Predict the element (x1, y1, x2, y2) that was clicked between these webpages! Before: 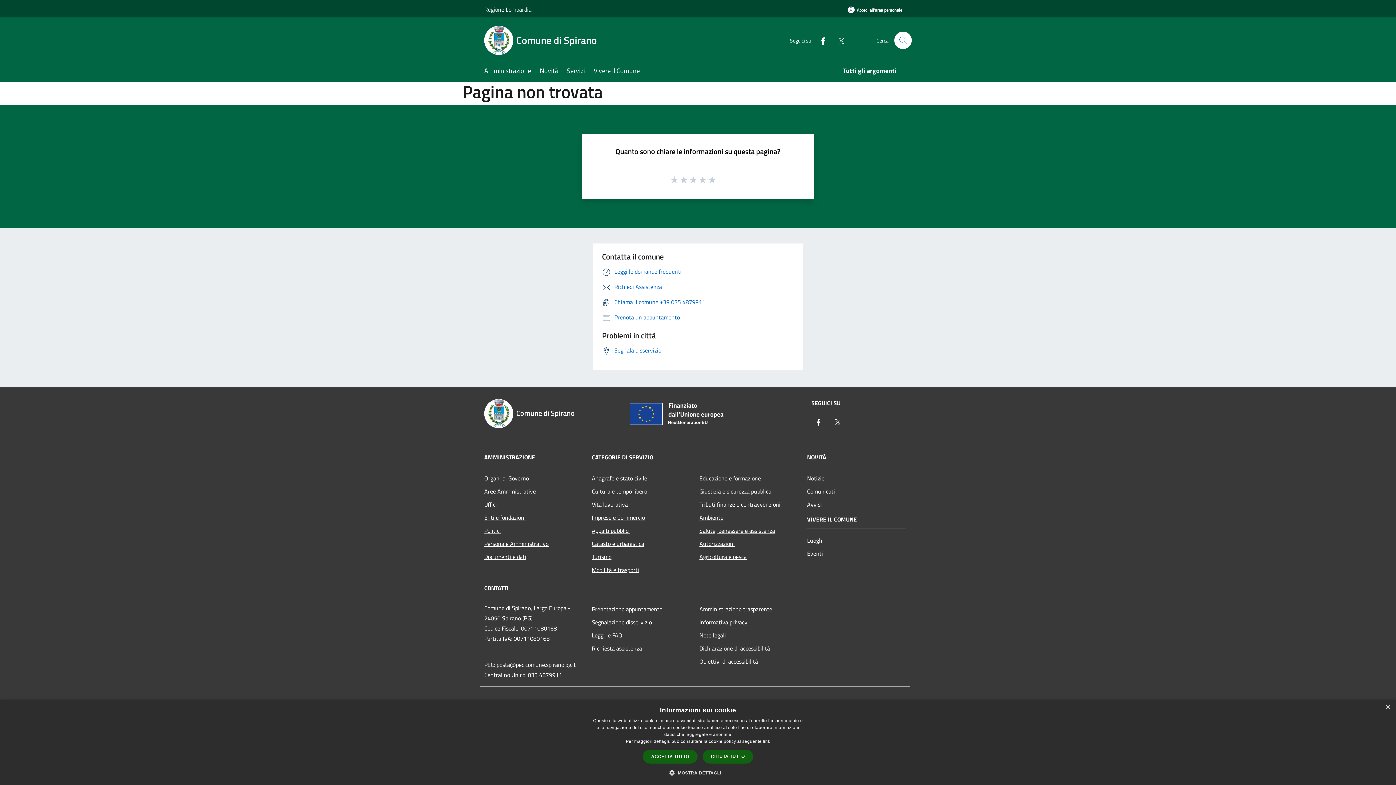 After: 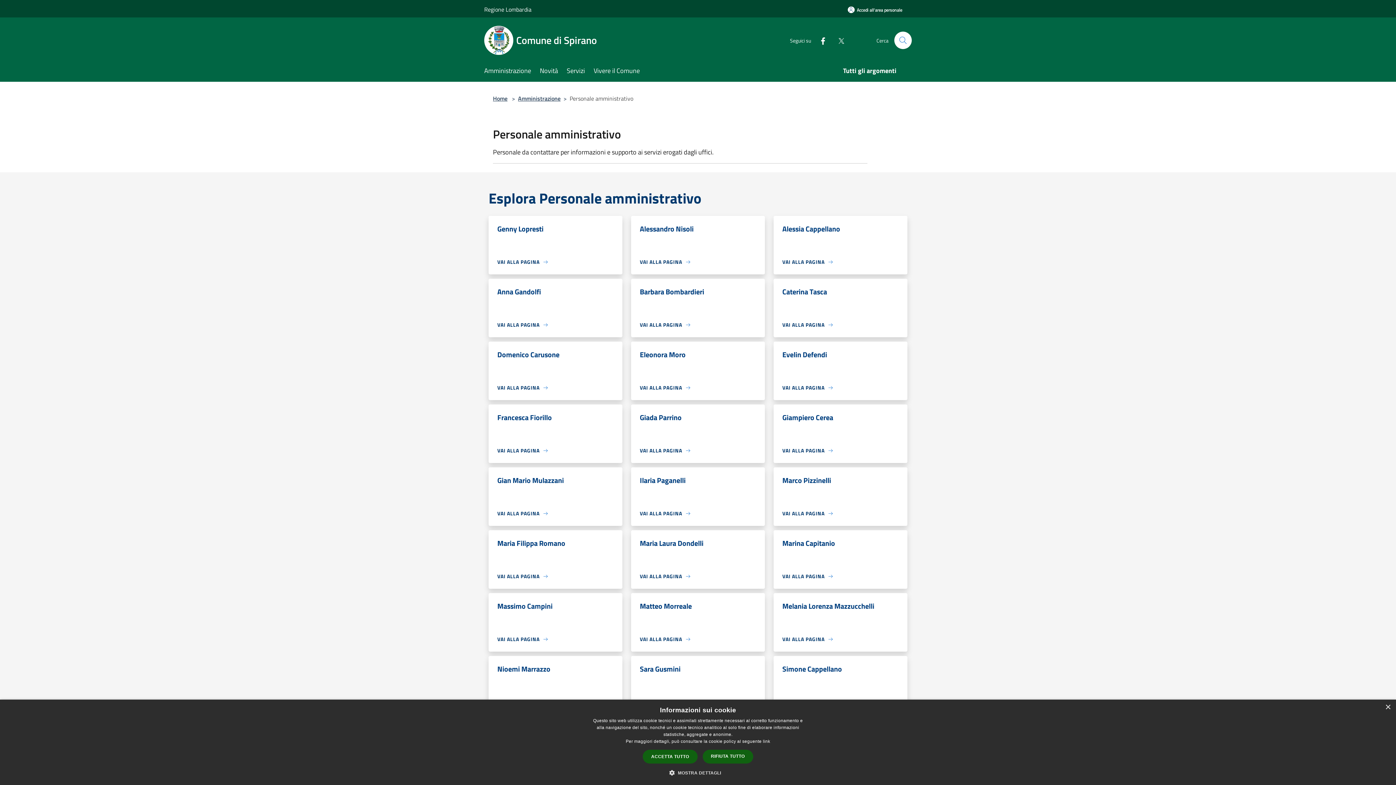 Action: bbox: (484, 537, 583, 550) label: Personale Amministrativo